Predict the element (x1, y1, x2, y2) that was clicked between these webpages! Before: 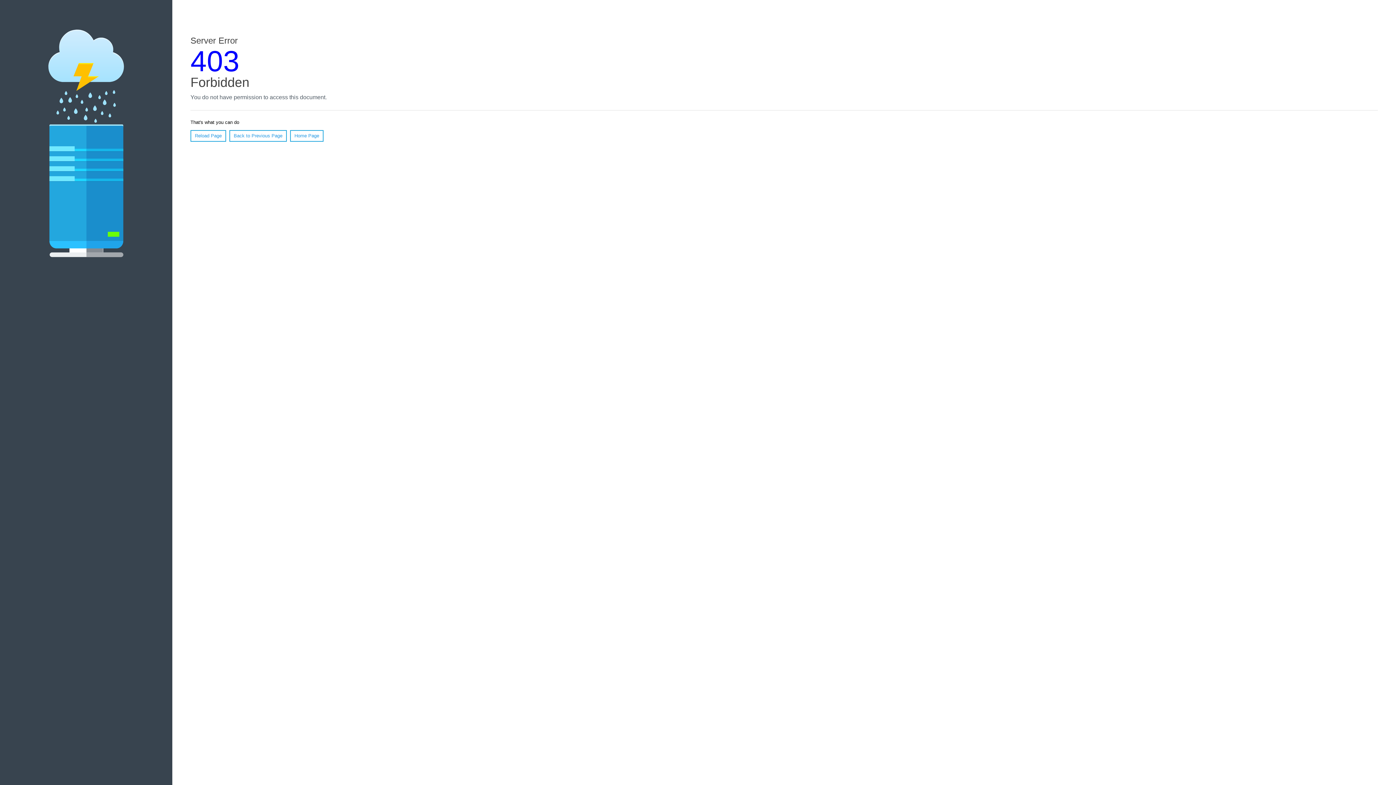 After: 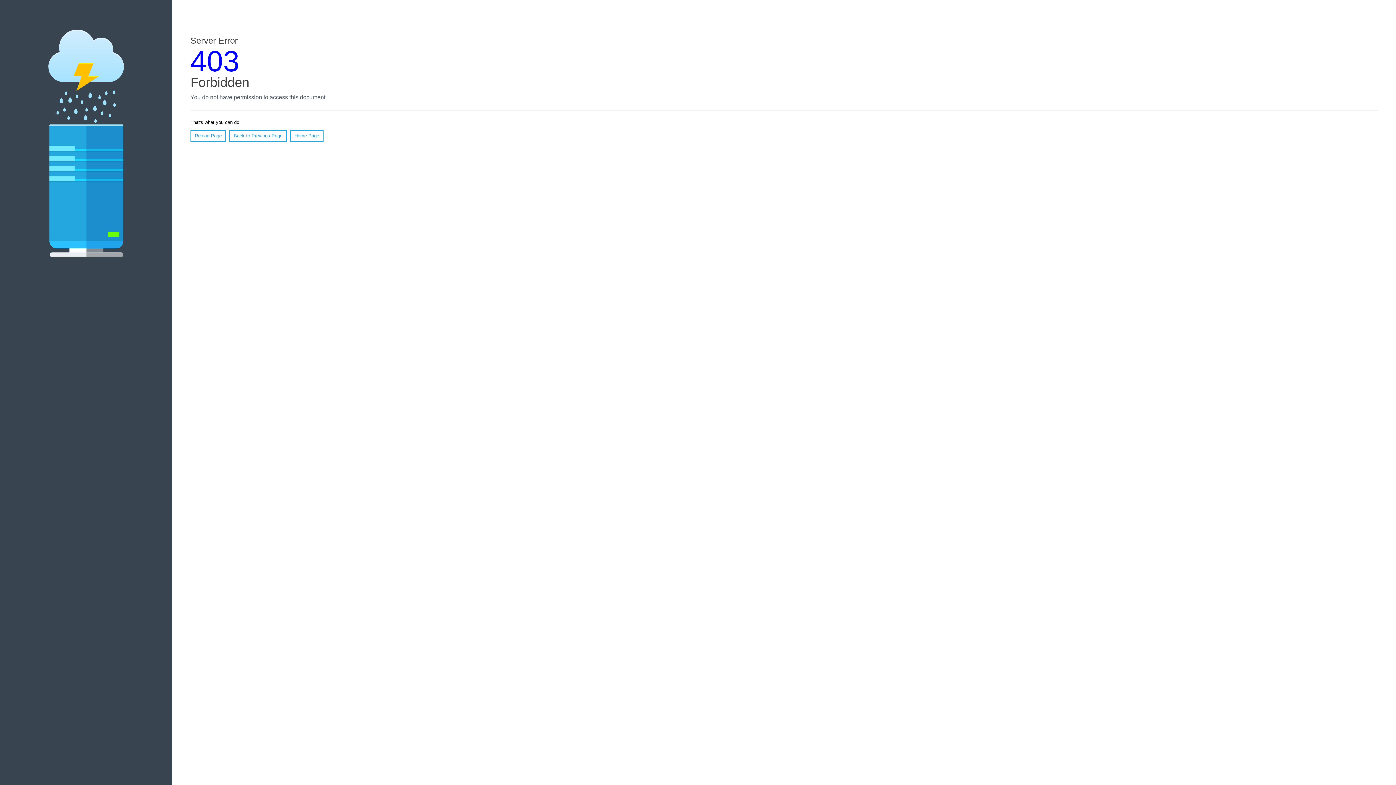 Action: bbox: (190, 130, 226, 141) label: Reload Page